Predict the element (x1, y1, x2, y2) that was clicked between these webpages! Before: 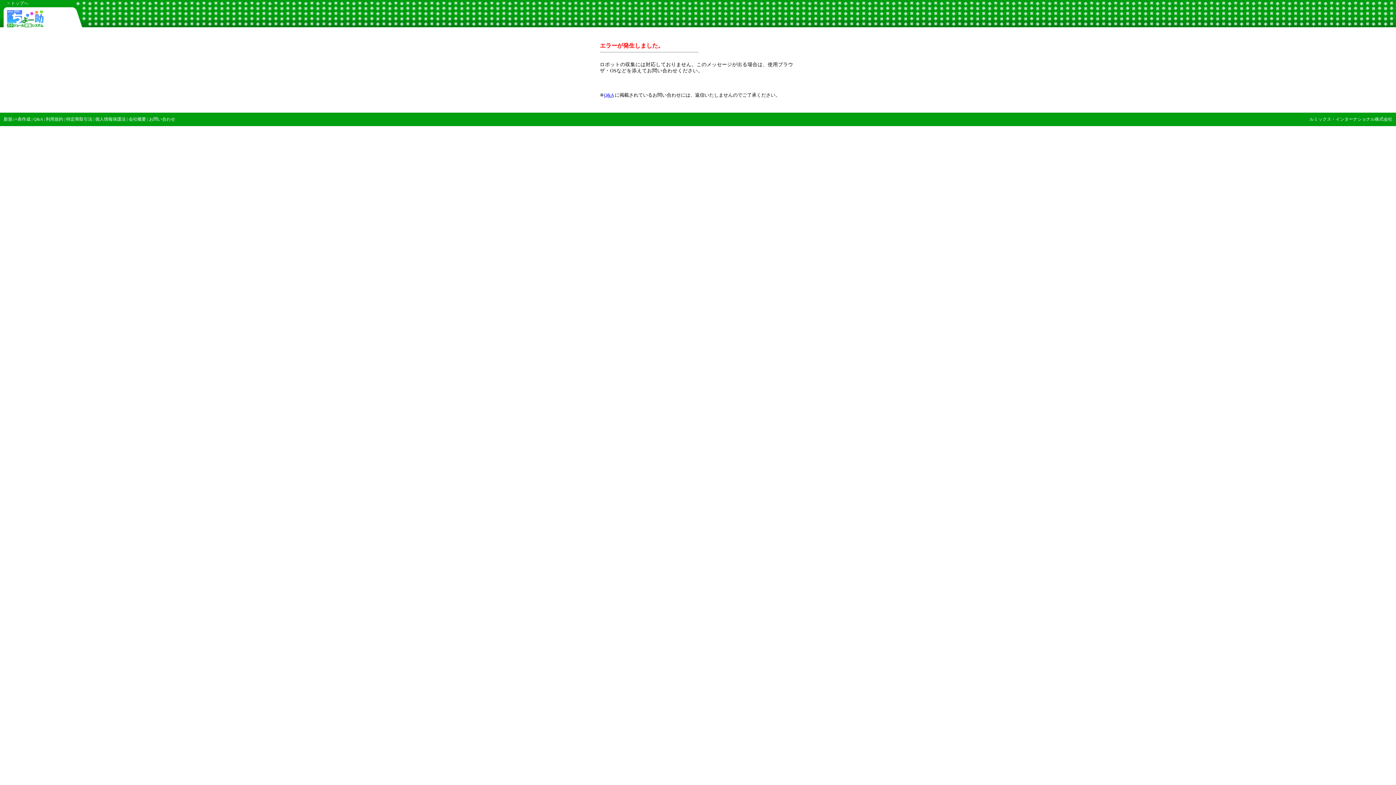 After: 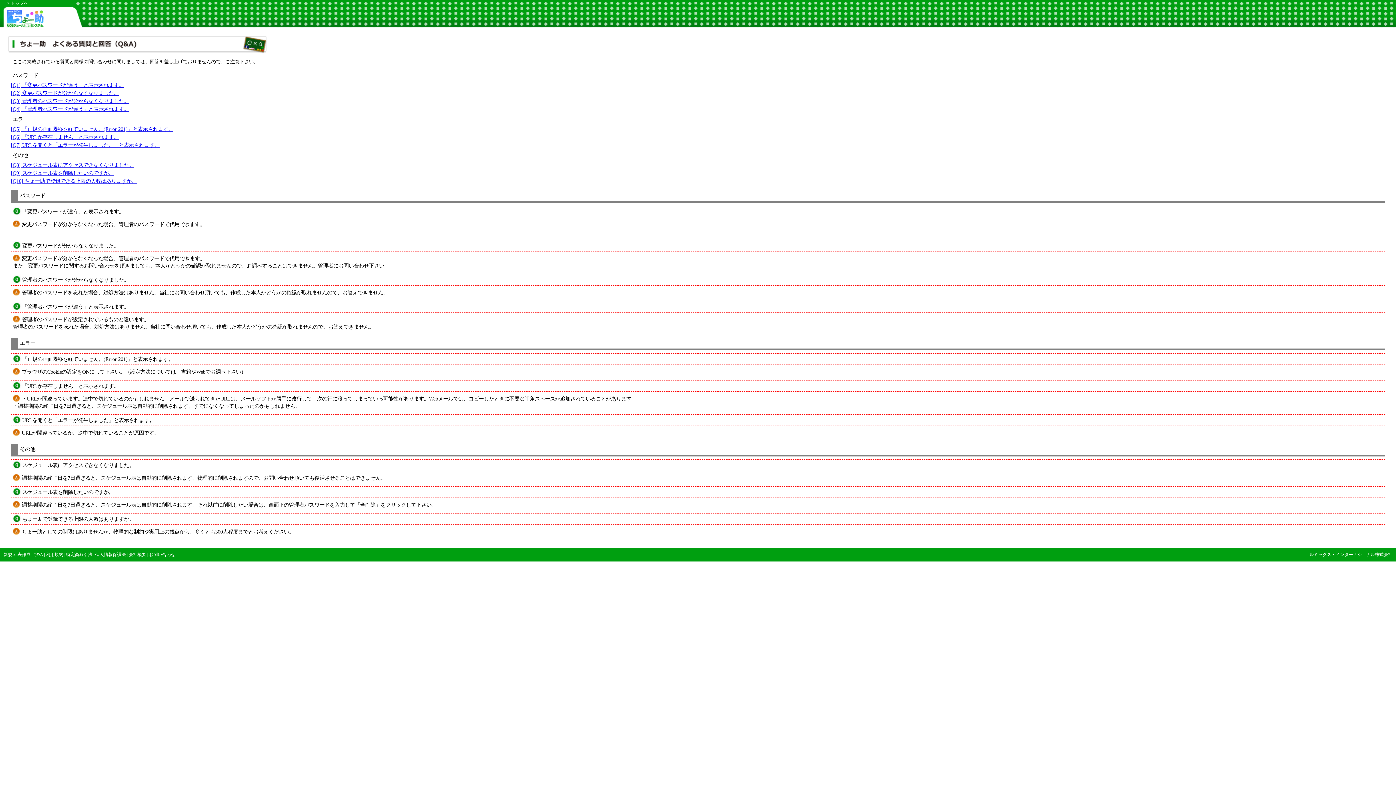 Action: label: Q&A bbox: (604, 92, 613, 97)